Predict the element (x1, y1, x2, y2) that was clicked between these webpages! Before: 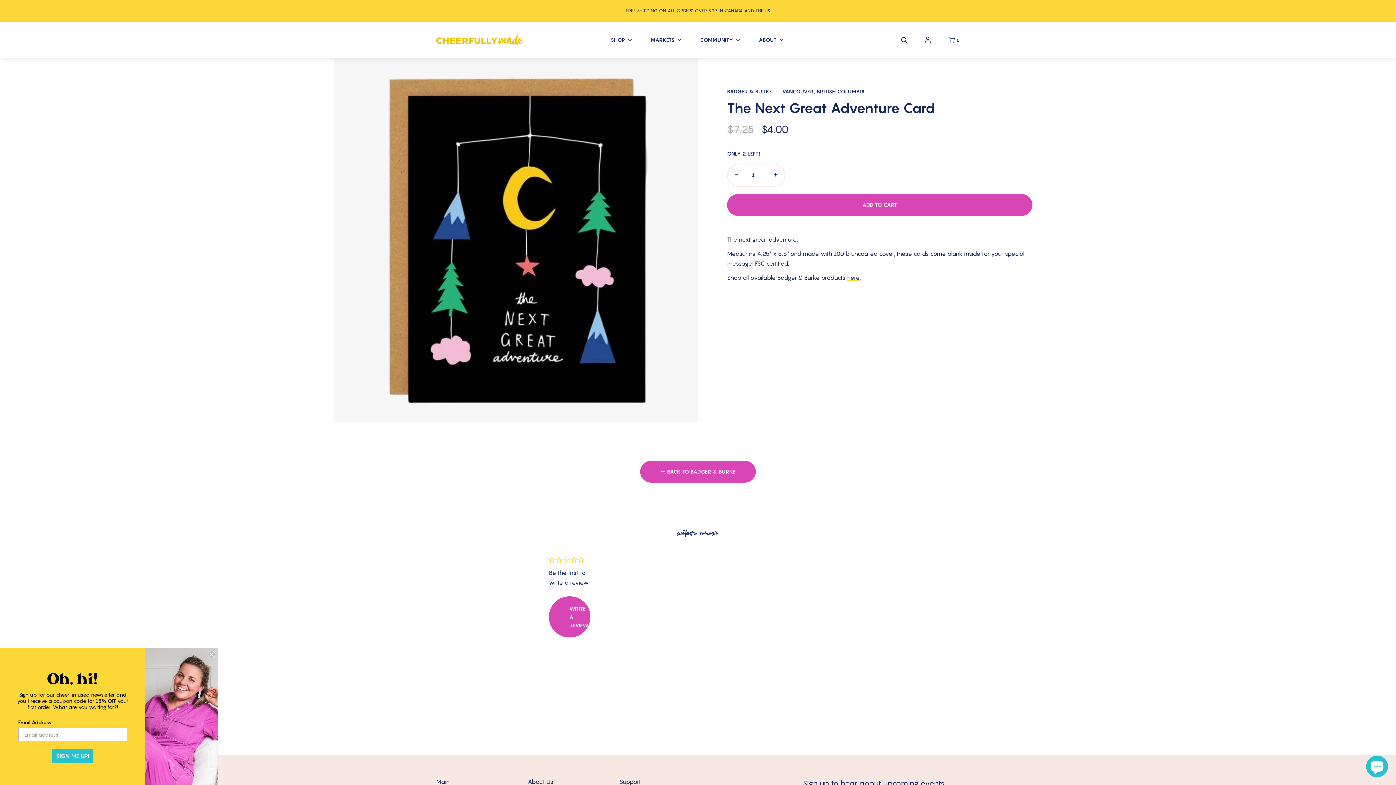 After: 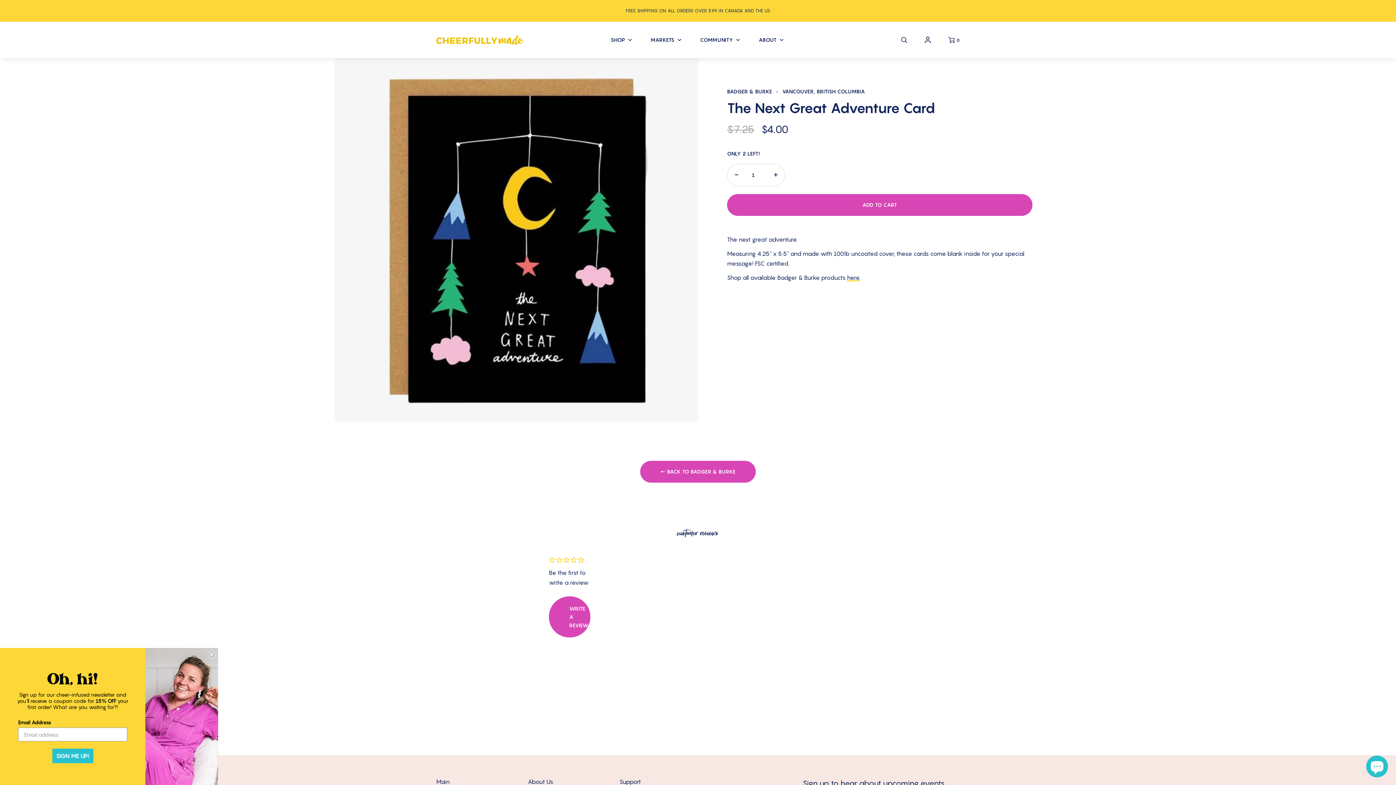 Action: bbox: (728, 164, 745, 186) label: Decrease Quantity by 1